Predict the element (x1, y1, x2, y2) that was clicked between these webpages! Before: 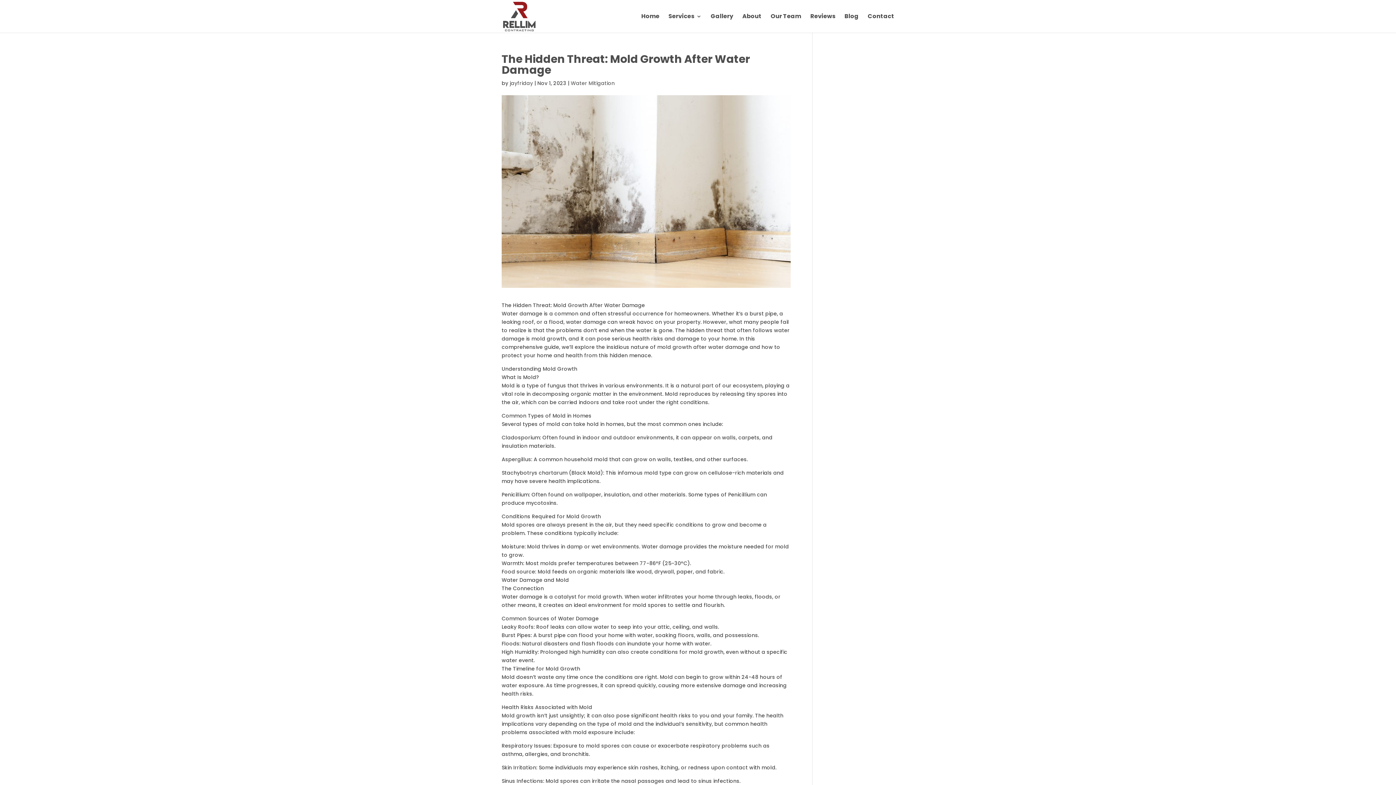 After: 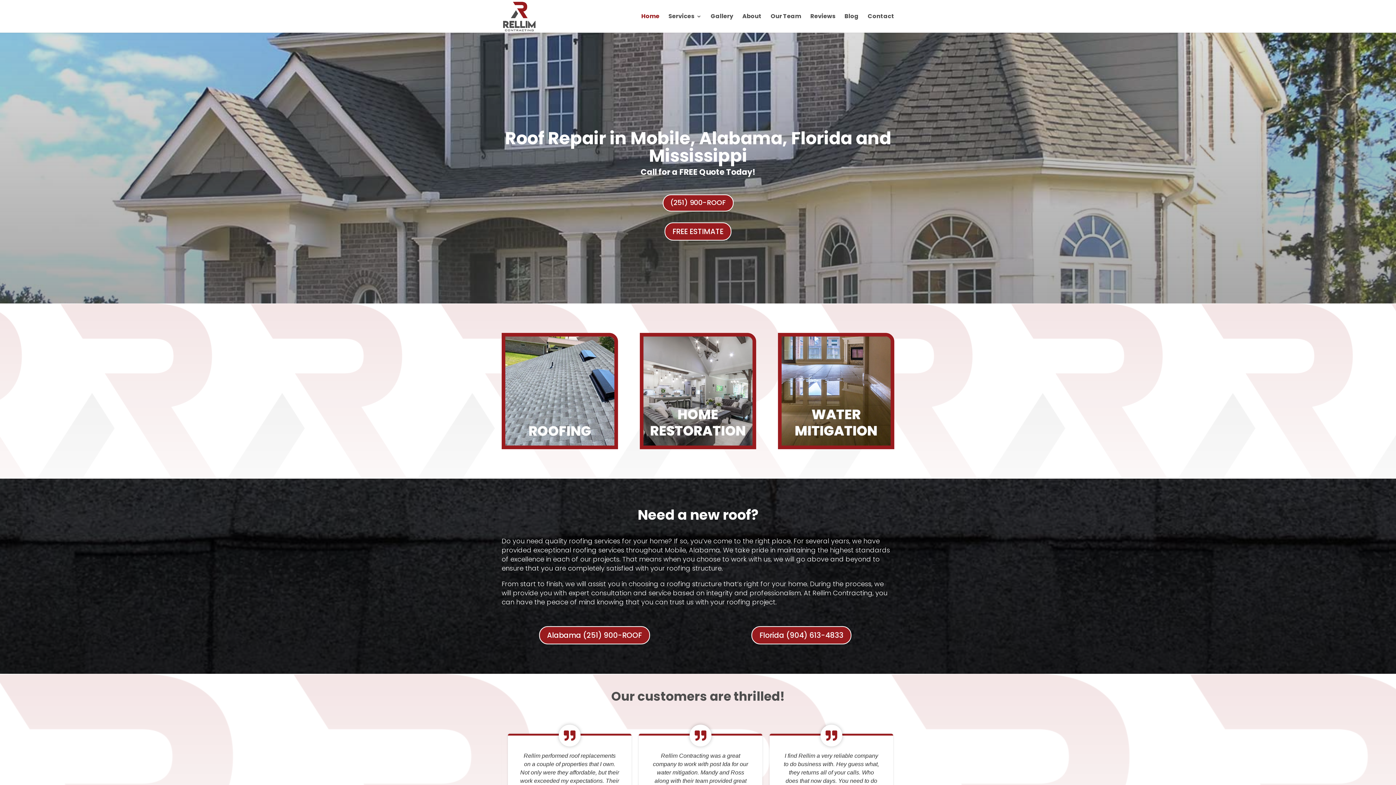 Action: label: Home bbox: (641, 13, 659, 32)